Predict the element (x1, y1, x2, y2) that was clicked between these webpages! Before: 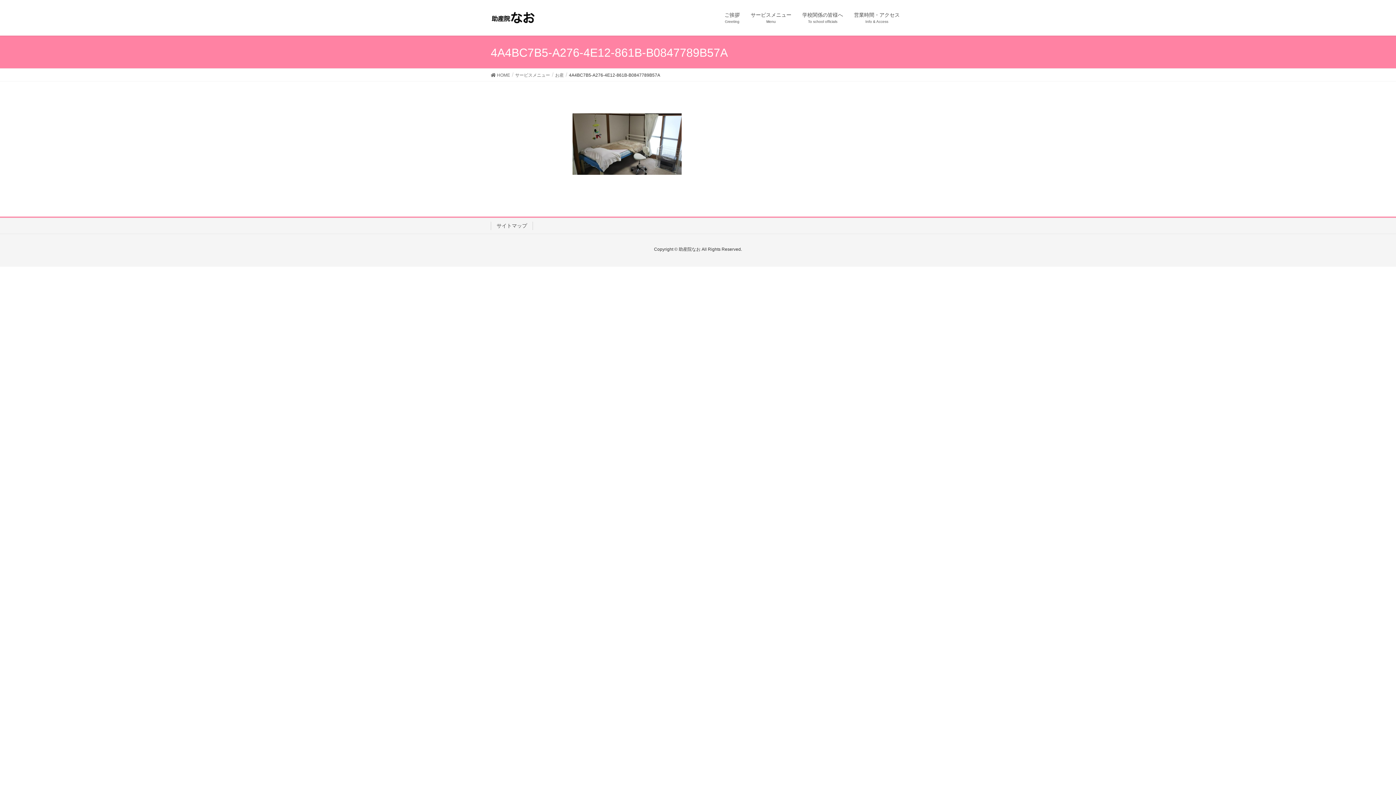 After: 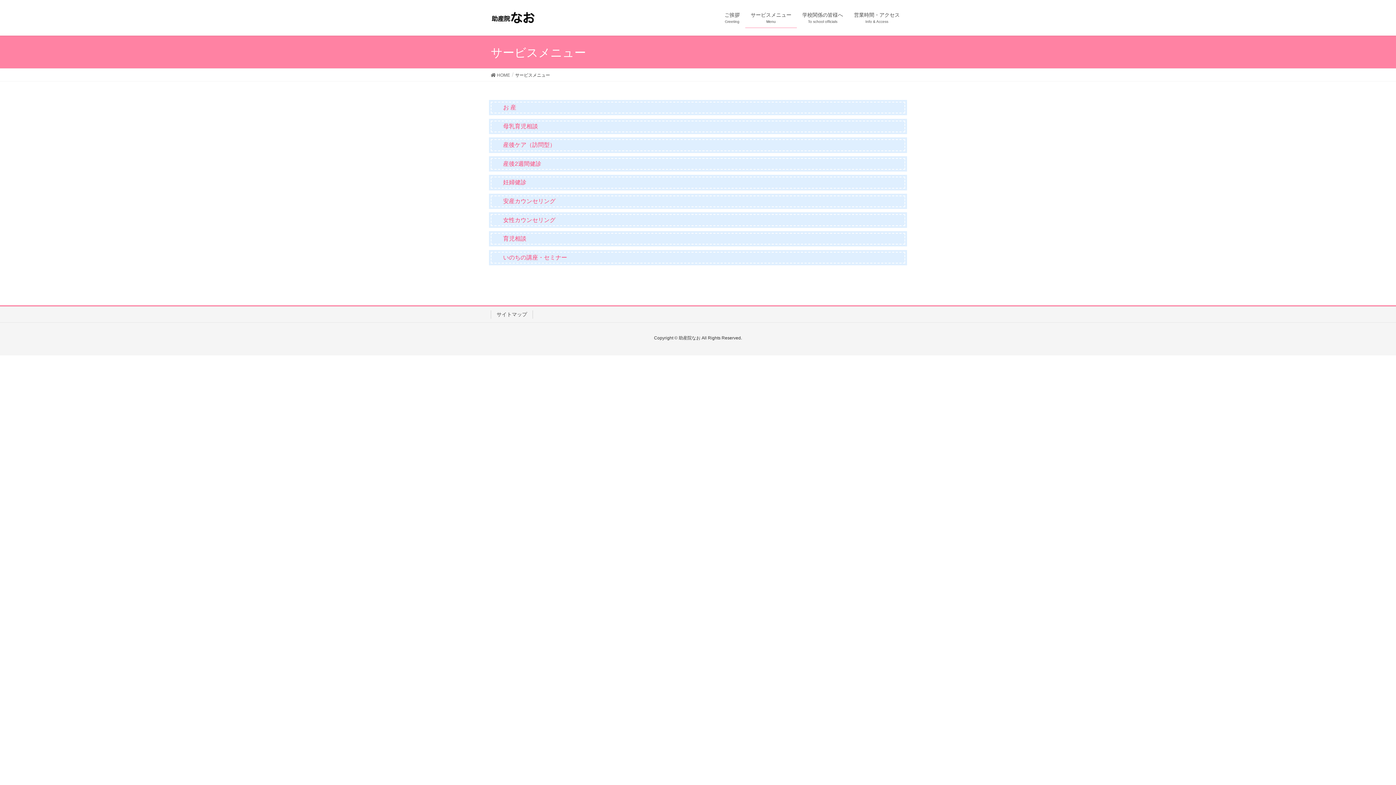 Action: label: サービスメニュー
Menu bbox: (745, 7, 797, 28)